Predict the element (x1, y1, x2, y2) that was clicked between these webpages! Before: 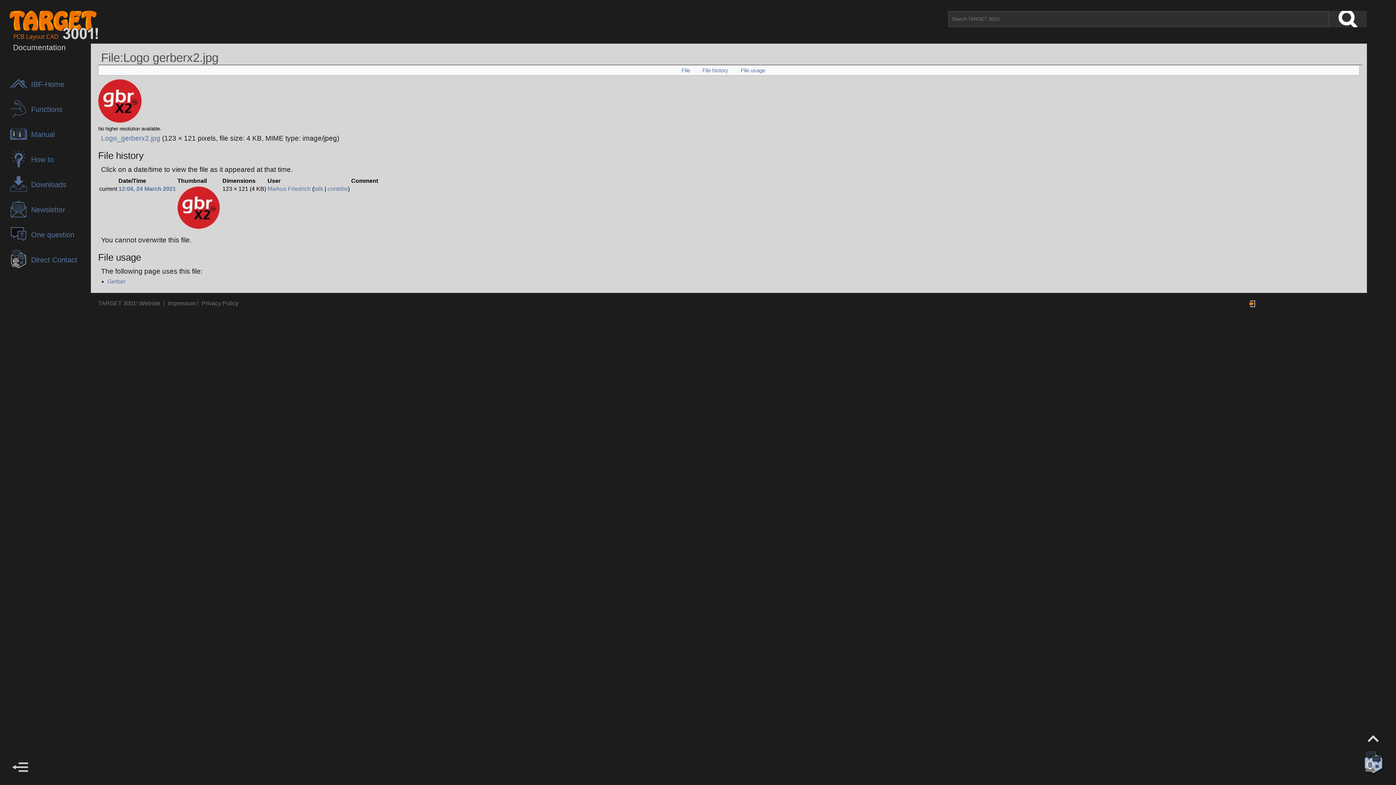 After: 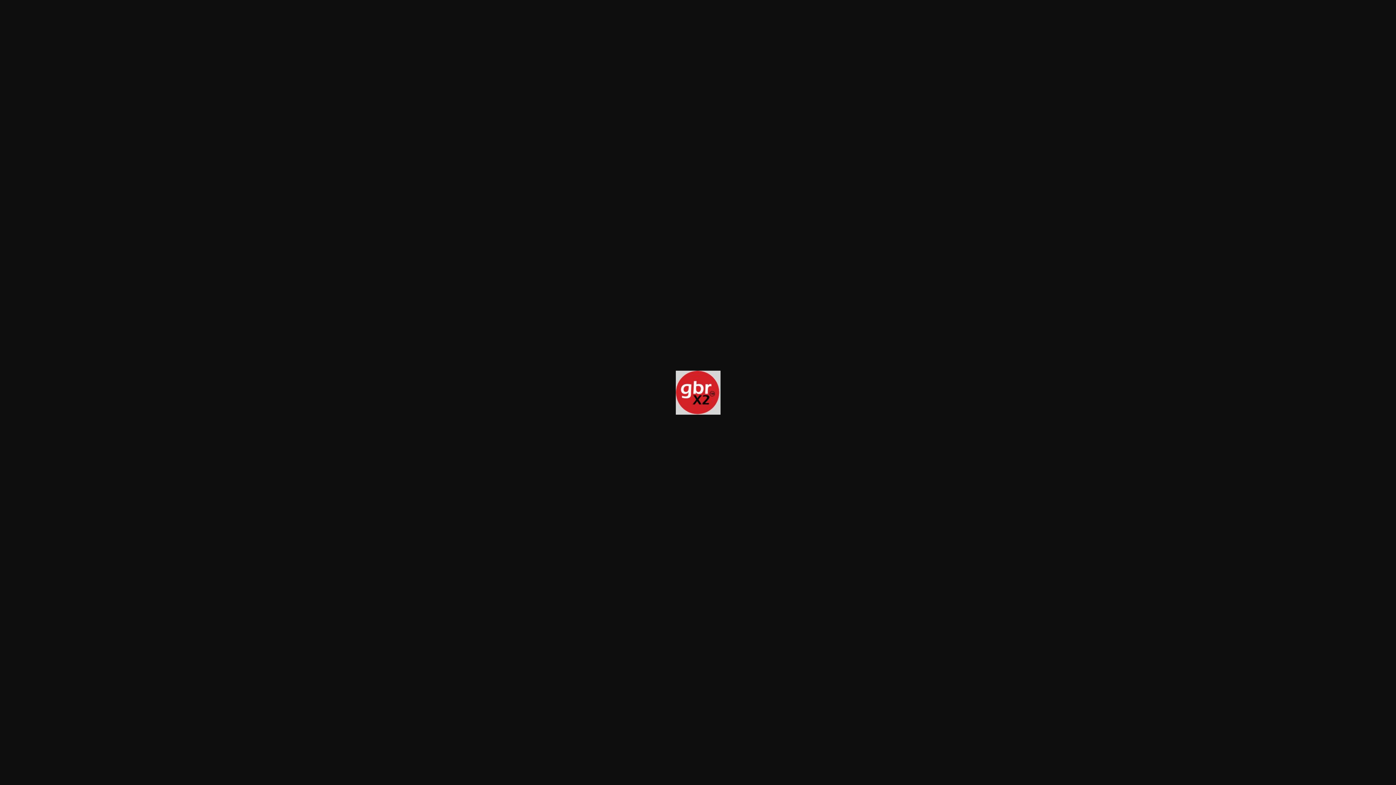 Action: bbox: (98, 78, 142, 126)